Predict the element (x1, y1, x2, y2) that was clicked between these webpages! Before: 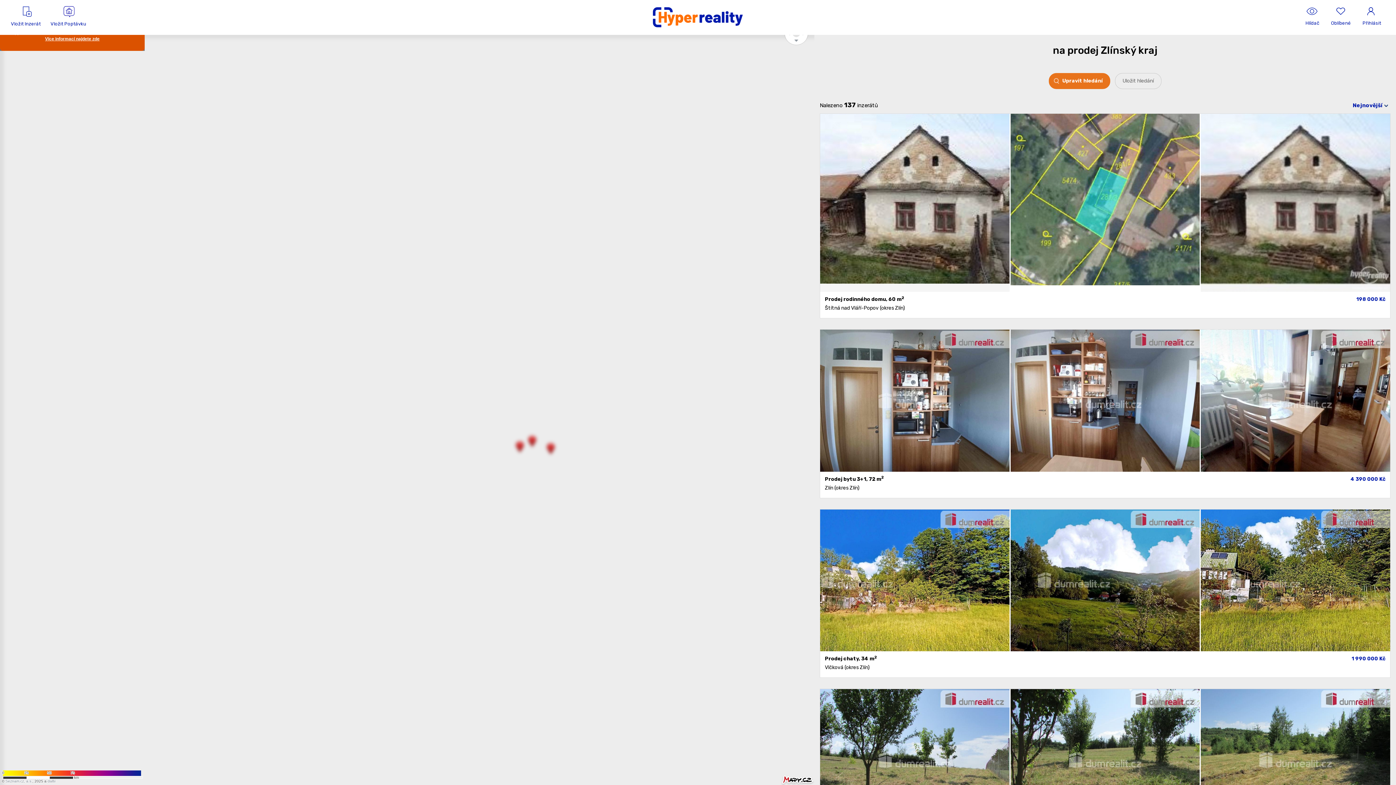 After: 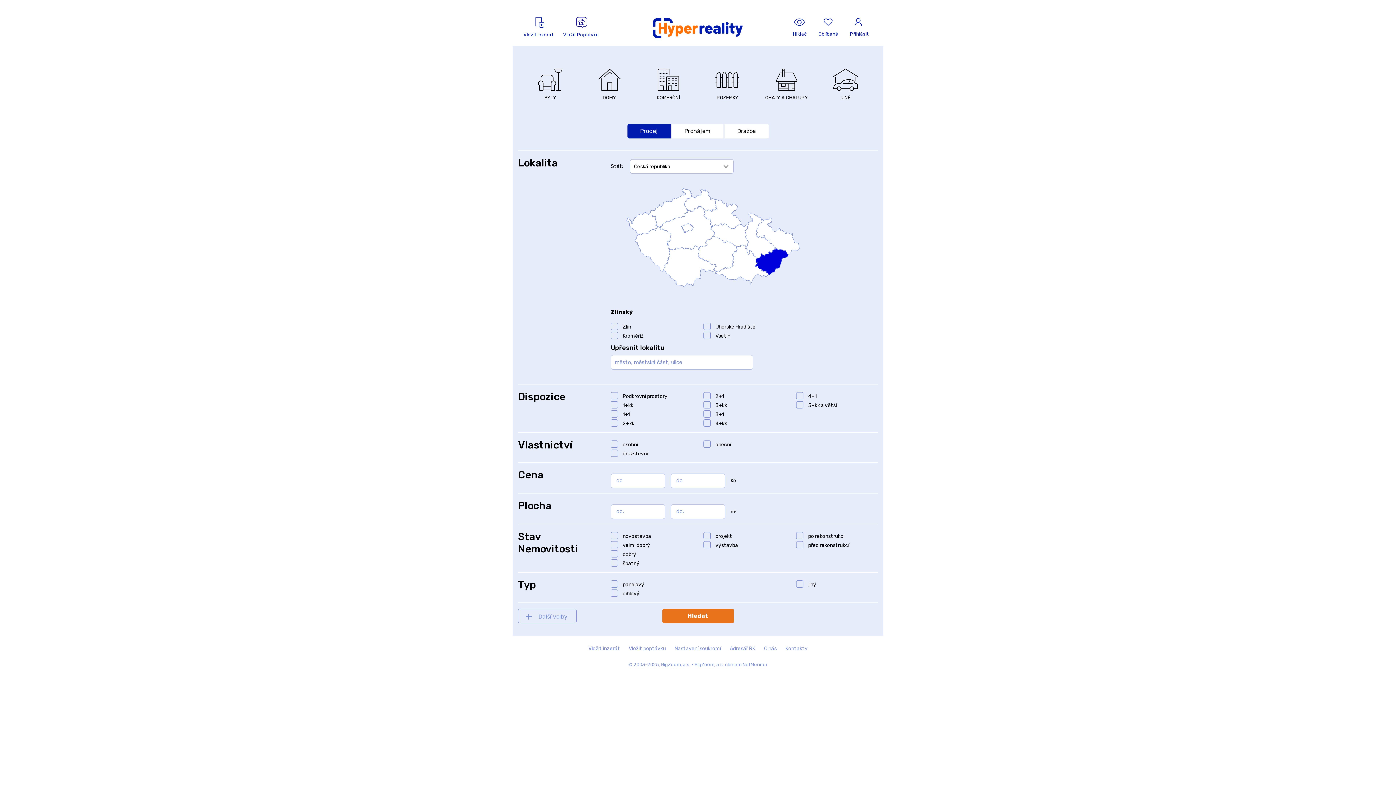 Action: bbox: (1049, 73, 1110, 89) label: Upravit hledání